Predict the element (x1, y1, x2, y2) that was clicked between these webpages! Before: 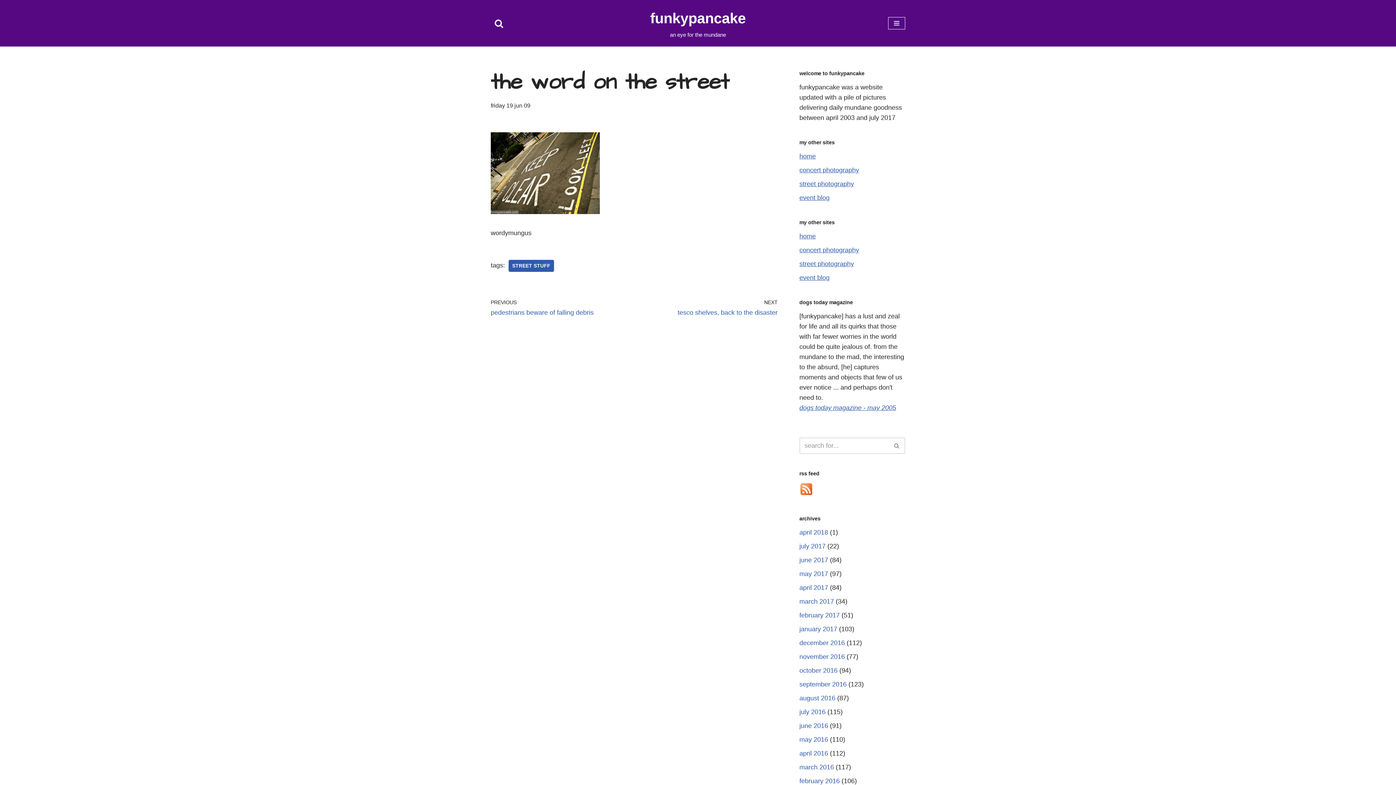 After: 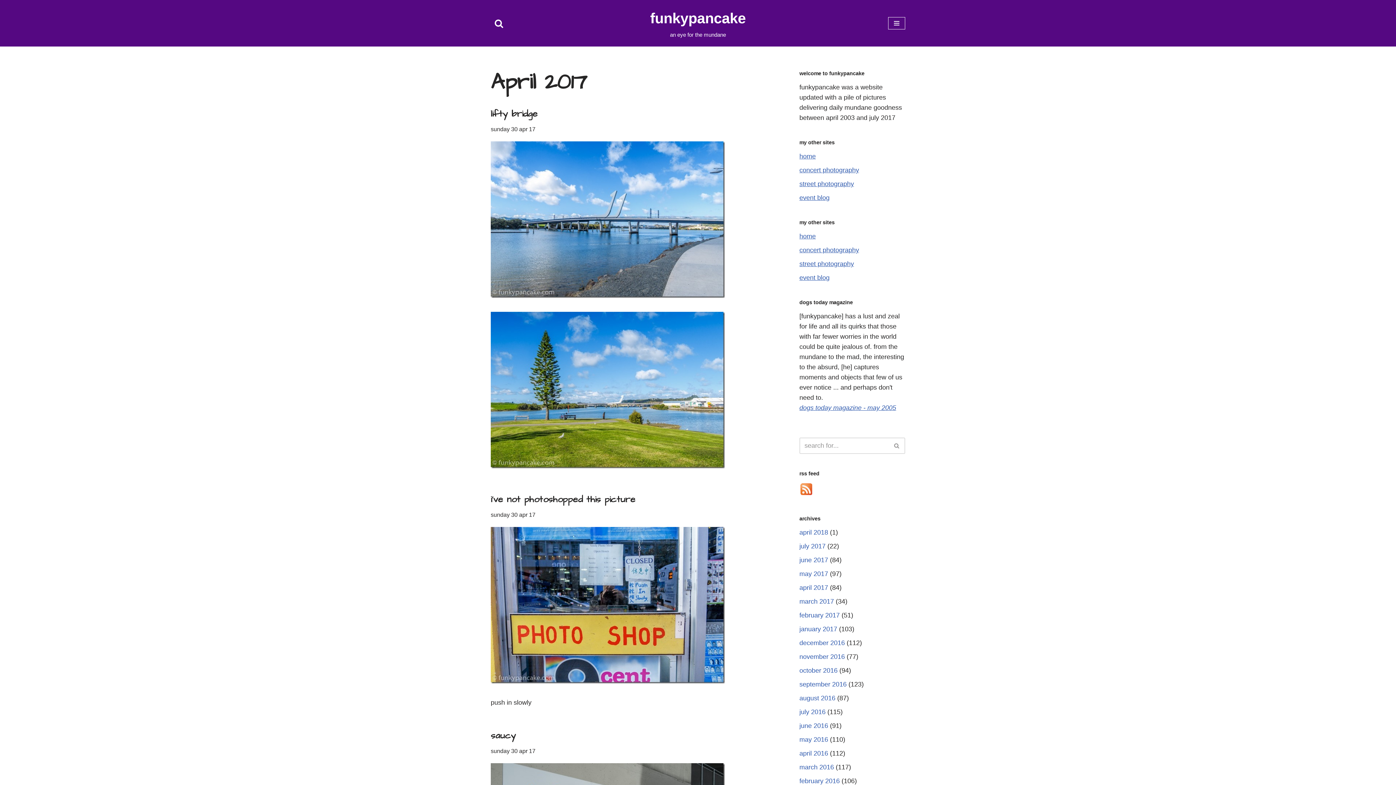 Action: bbox: (799, 584, 828, 591) label: april 2017